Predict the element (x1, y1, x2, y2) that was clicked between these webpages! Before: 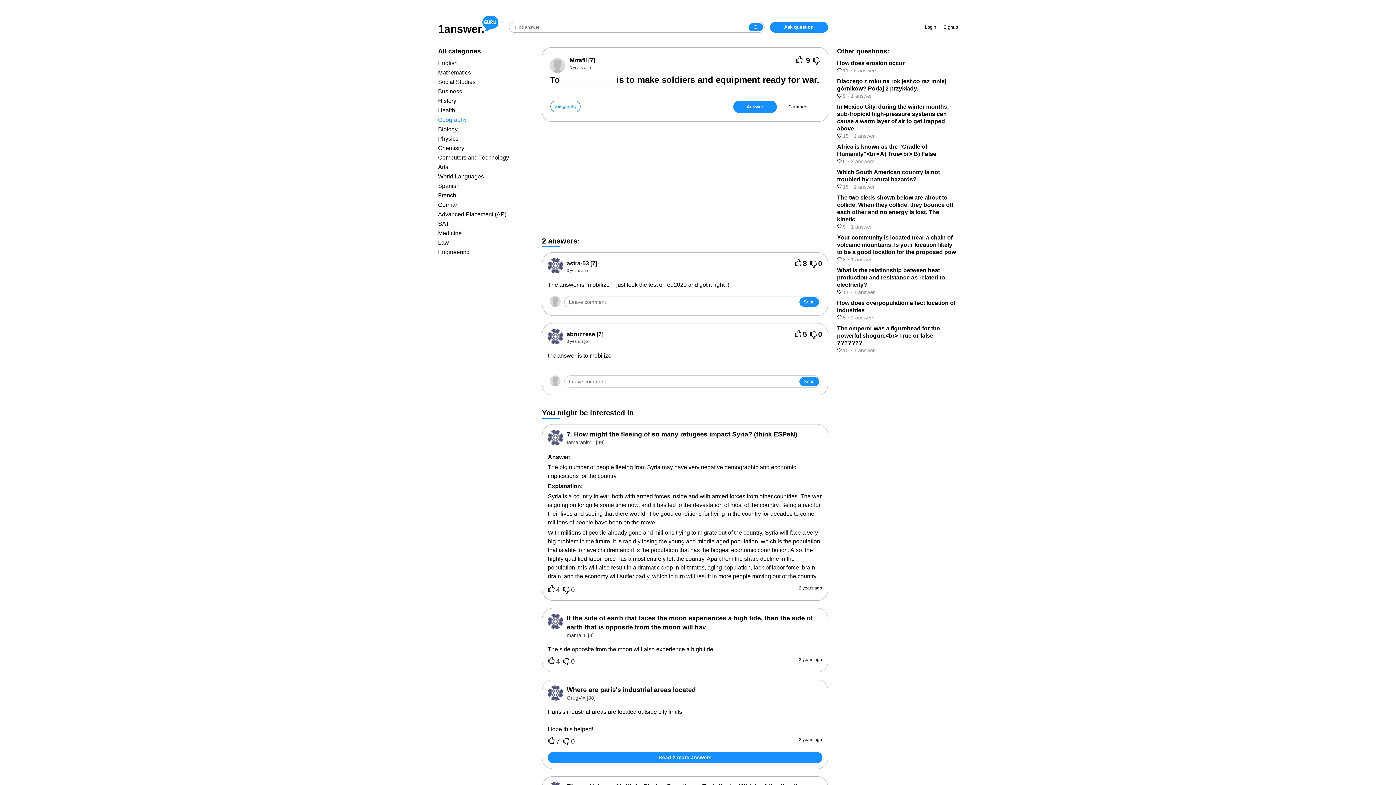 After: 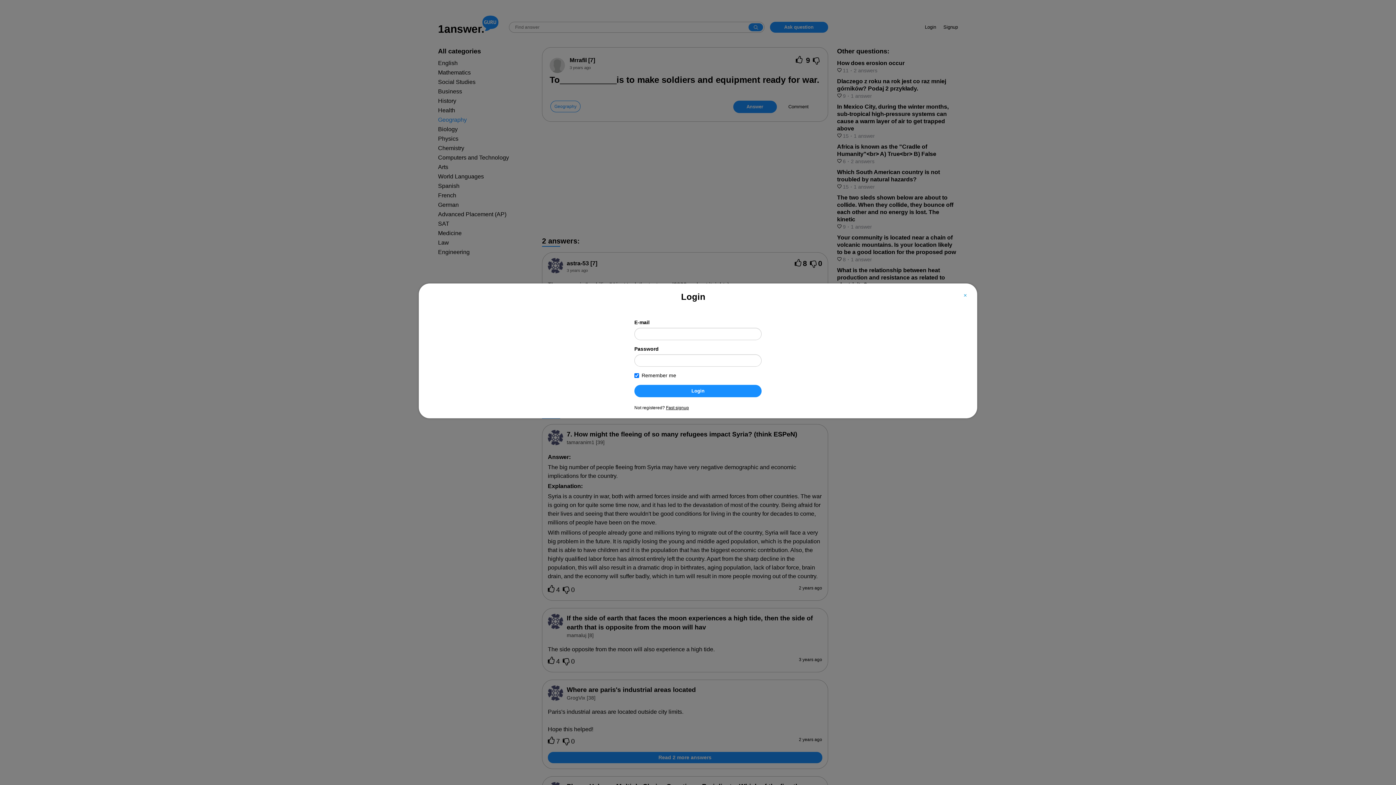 Action: label: Send bbox: (799, 297, 819, 306)